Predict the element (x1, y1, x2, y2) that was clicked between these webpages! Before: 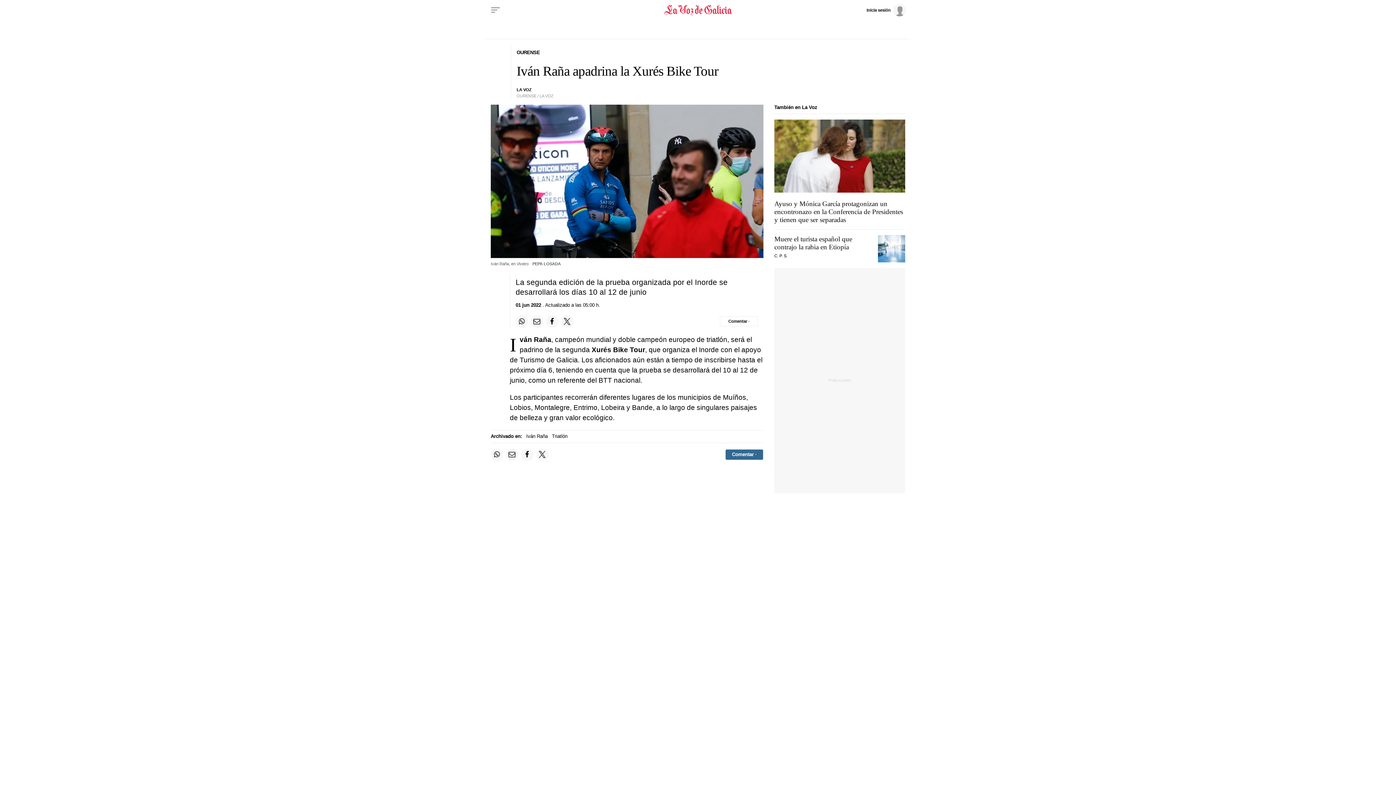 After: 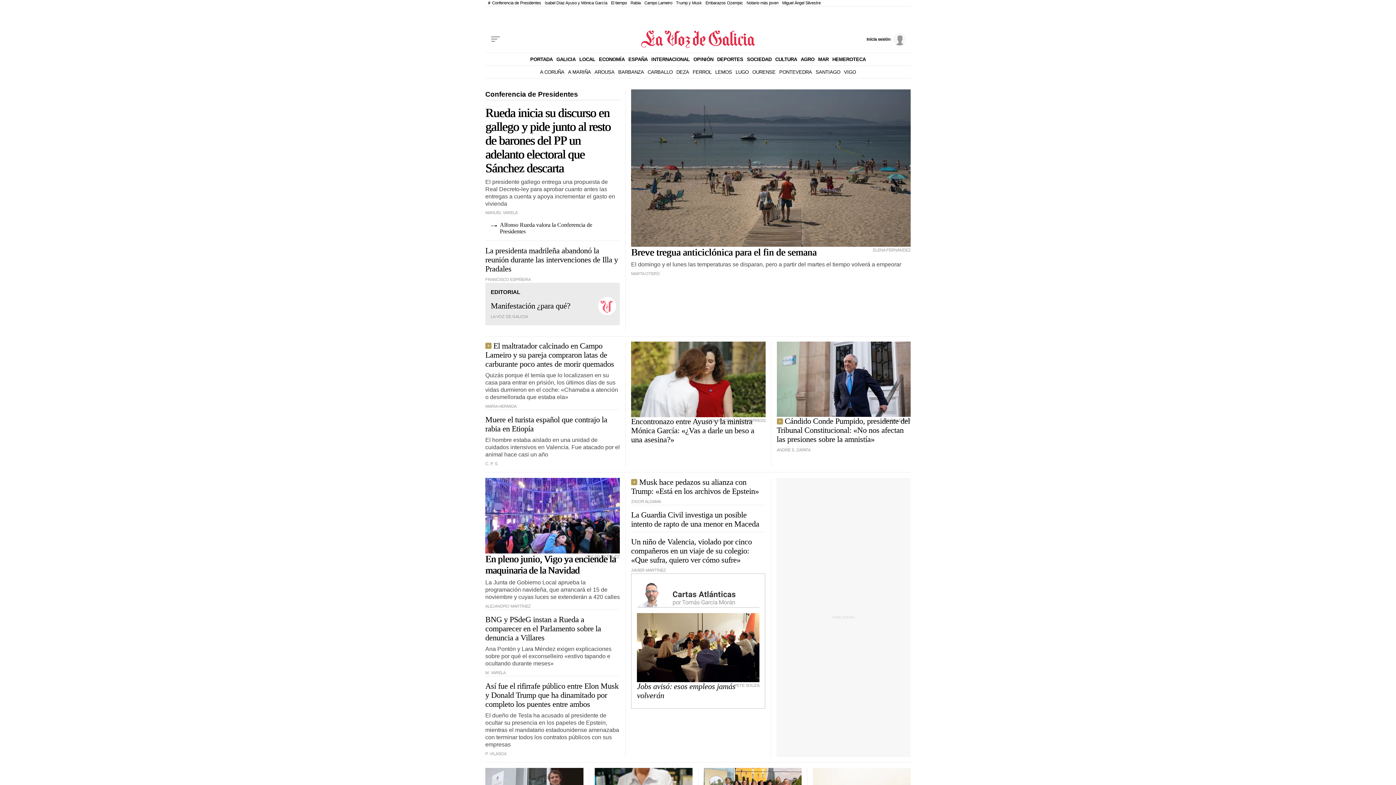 Action: label: Volver a portada bbox: (572, 2, 824, 17)